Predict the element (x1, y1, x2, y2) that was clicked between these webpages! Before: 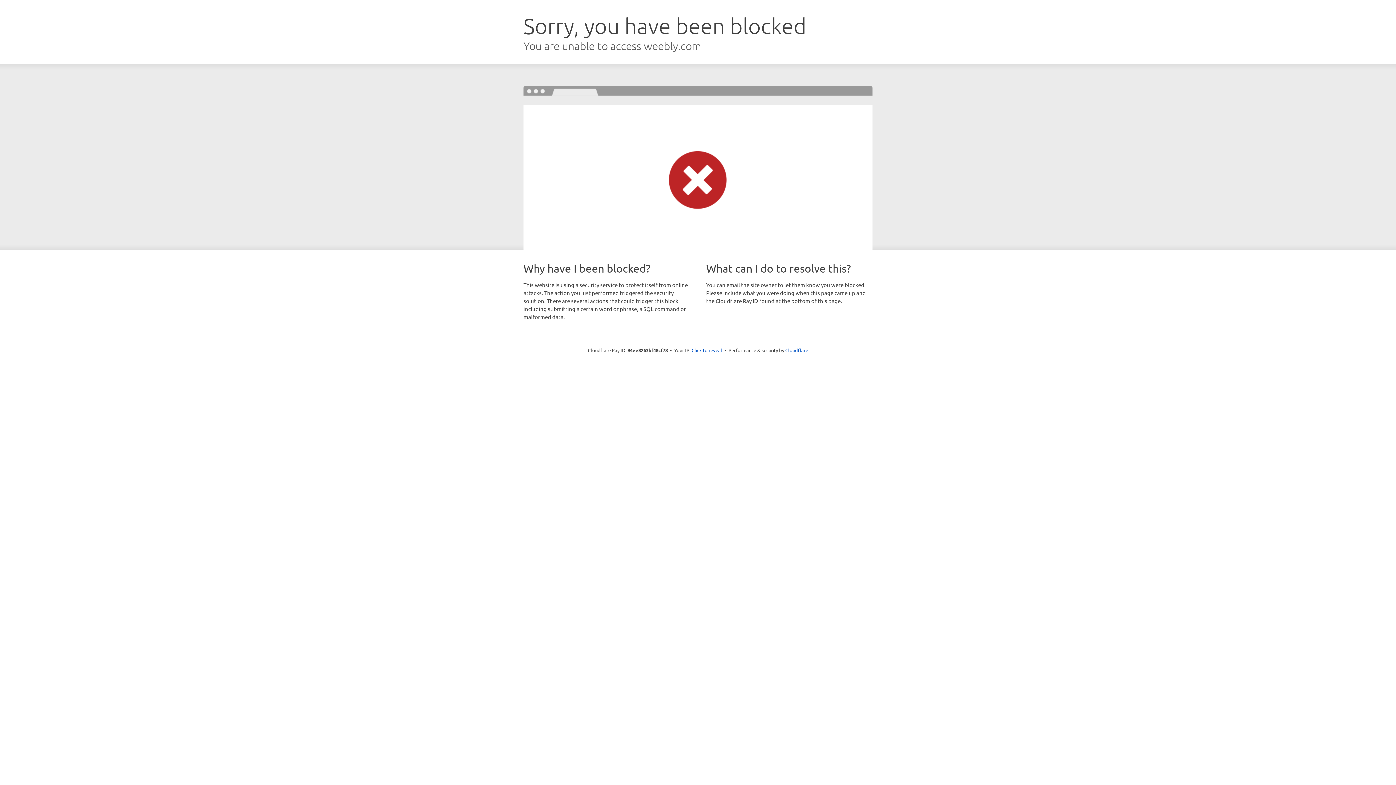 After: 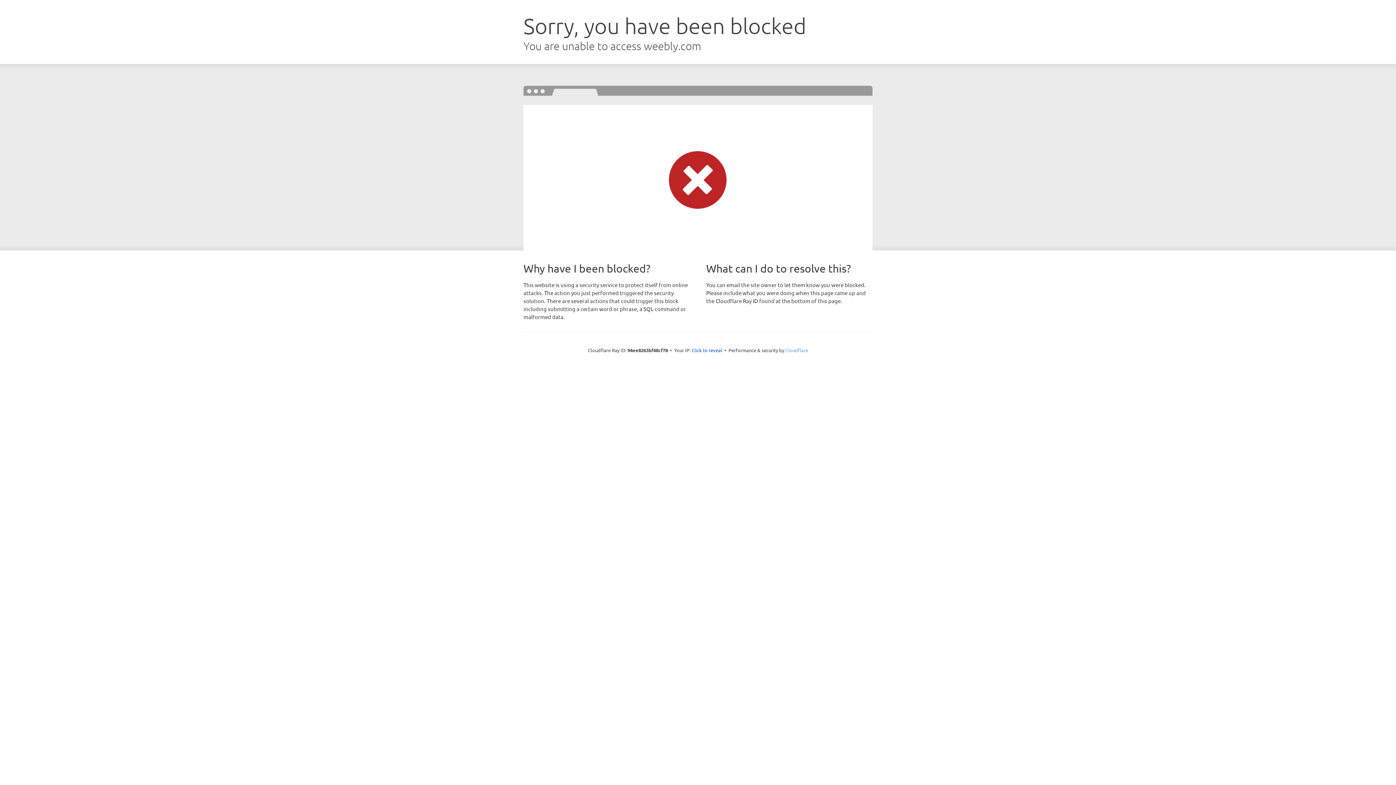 Action: label: Cloudflare bbox: (785, 347, 808, 353)